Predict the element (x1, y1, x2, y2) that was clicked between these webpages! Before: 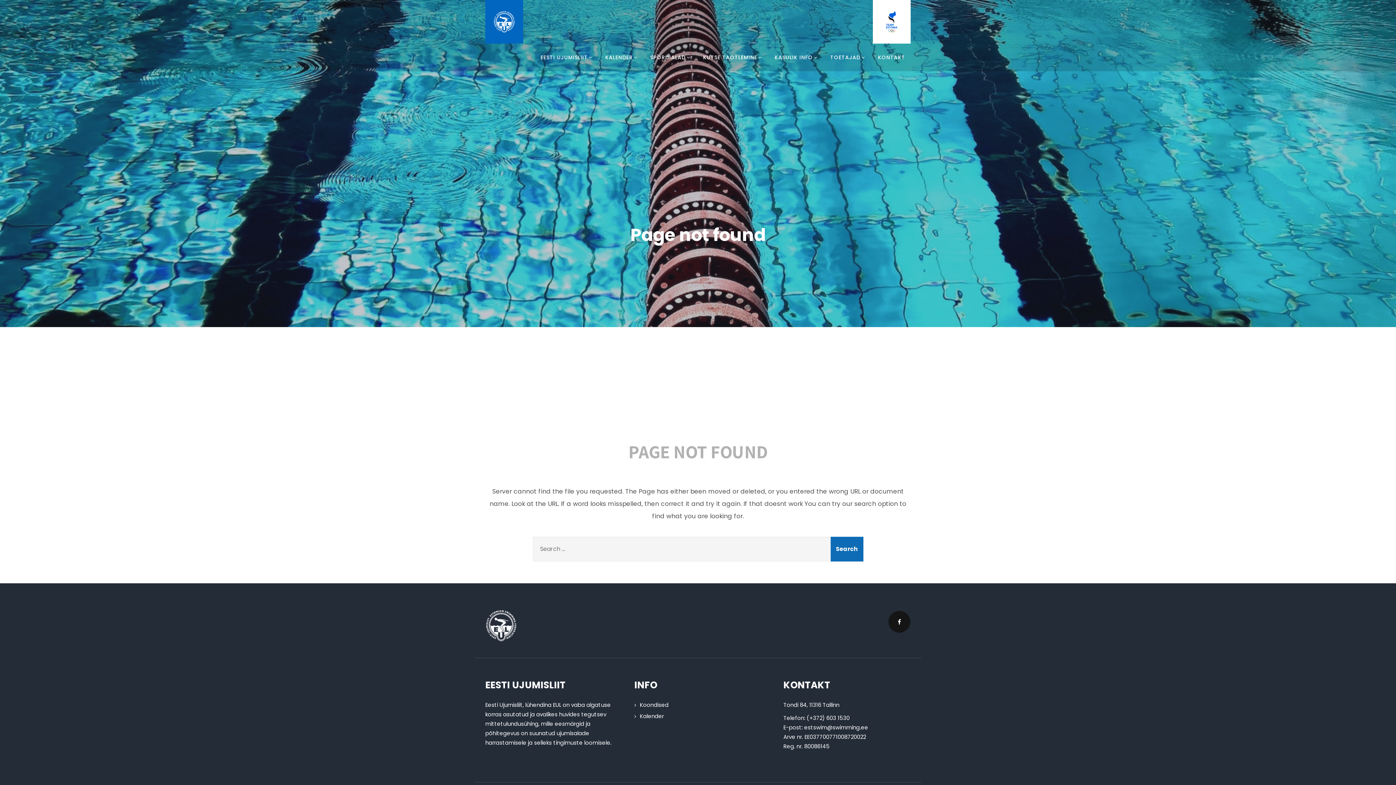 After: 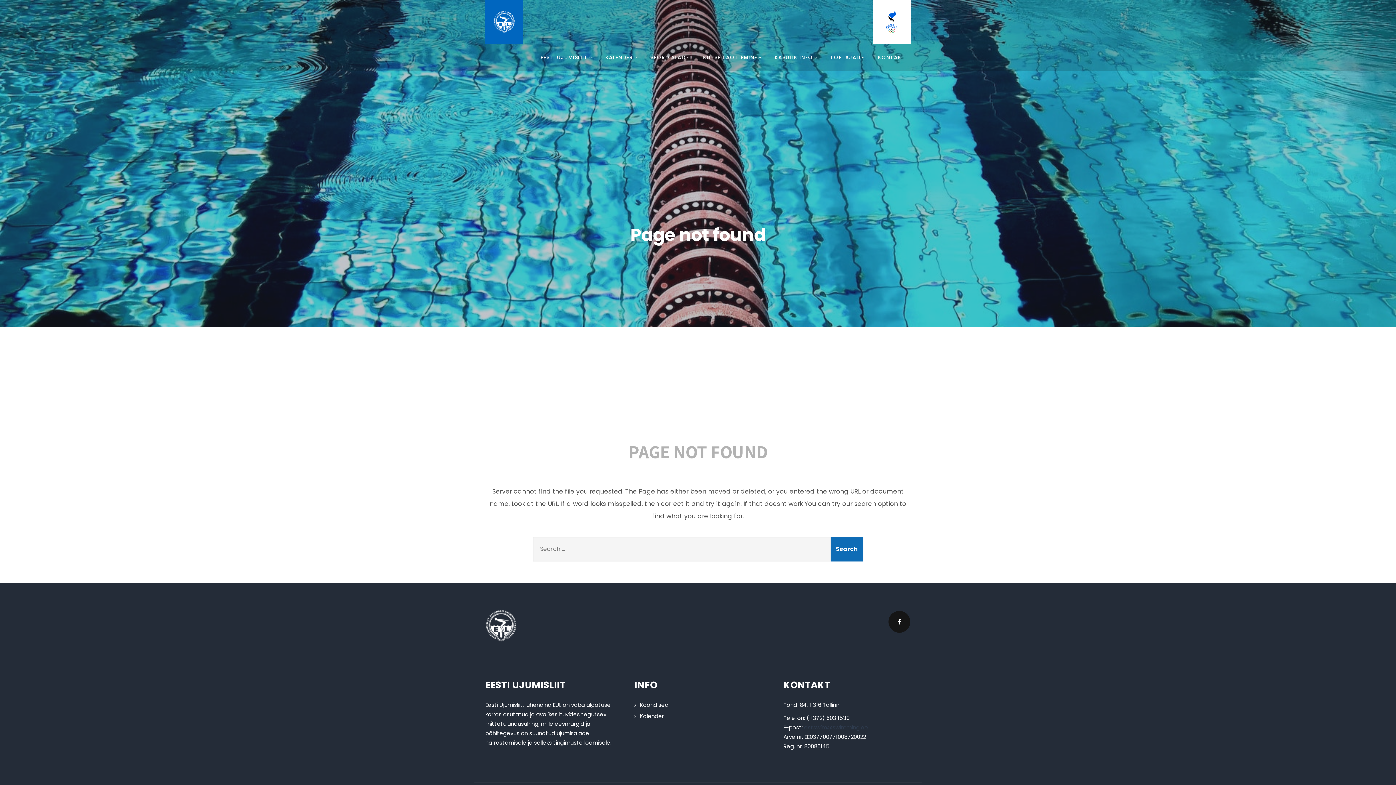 Action: bbox: (804, 724, 868, 731) label: estswim@swimming.ee